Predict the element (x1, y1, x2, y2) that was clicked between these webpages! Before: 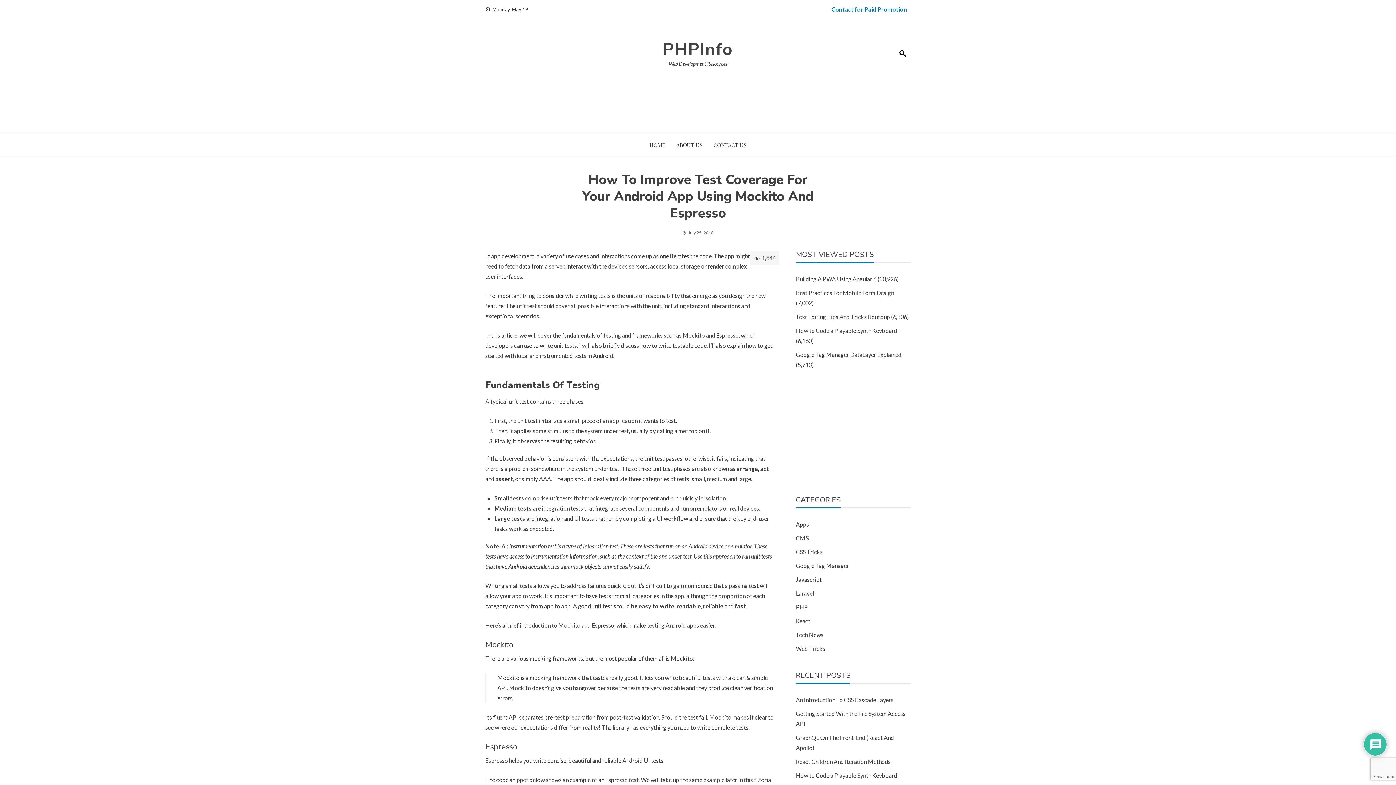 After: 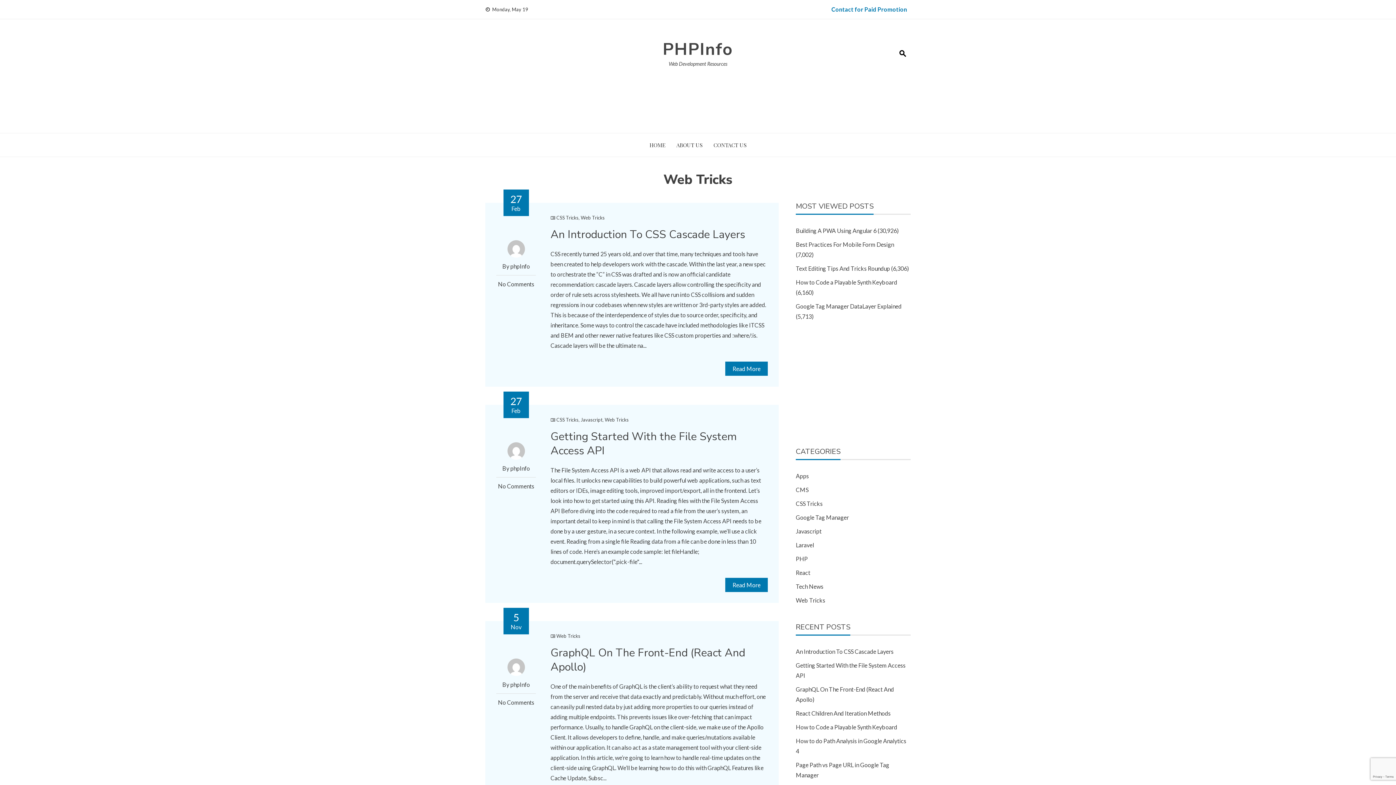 Action: bbox: (796, 644, 825, 654) label: Web Tricks